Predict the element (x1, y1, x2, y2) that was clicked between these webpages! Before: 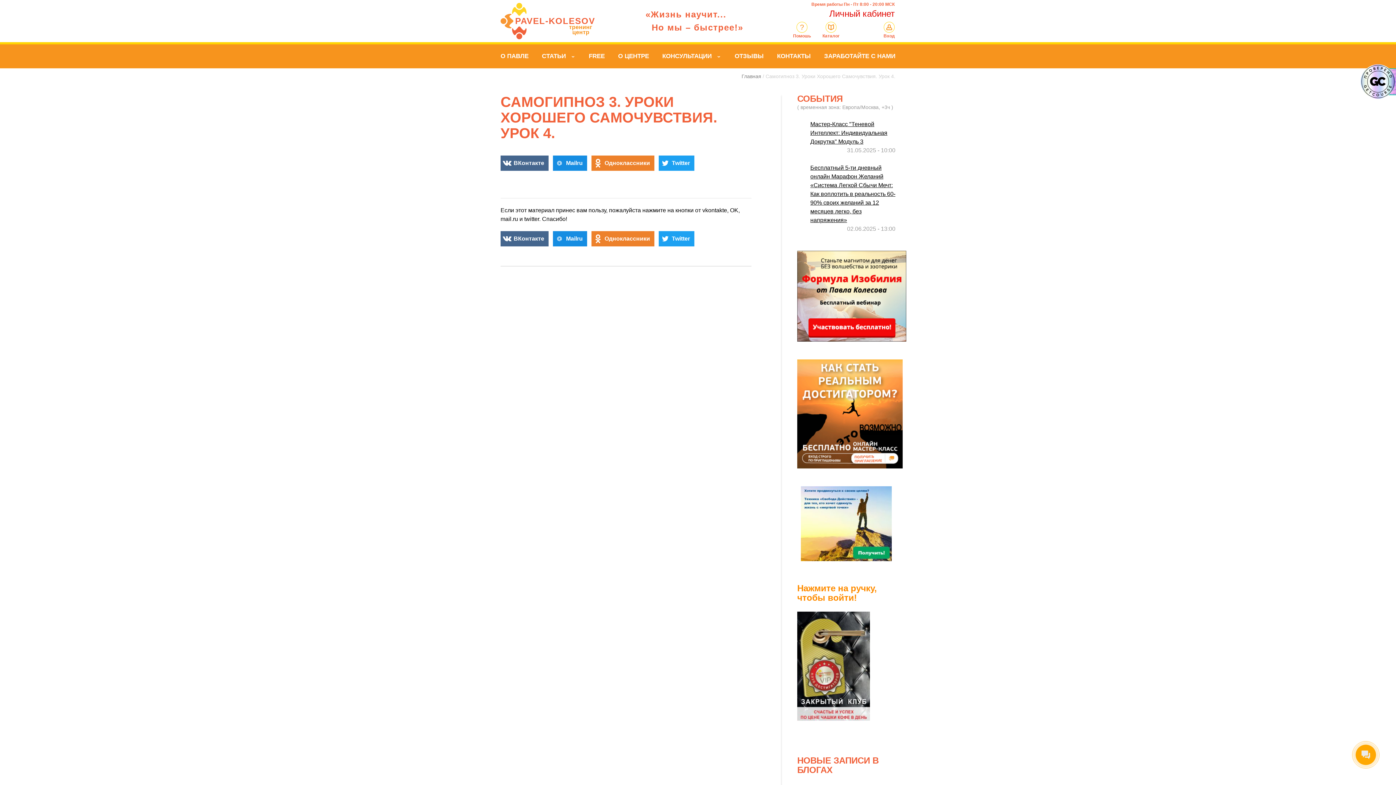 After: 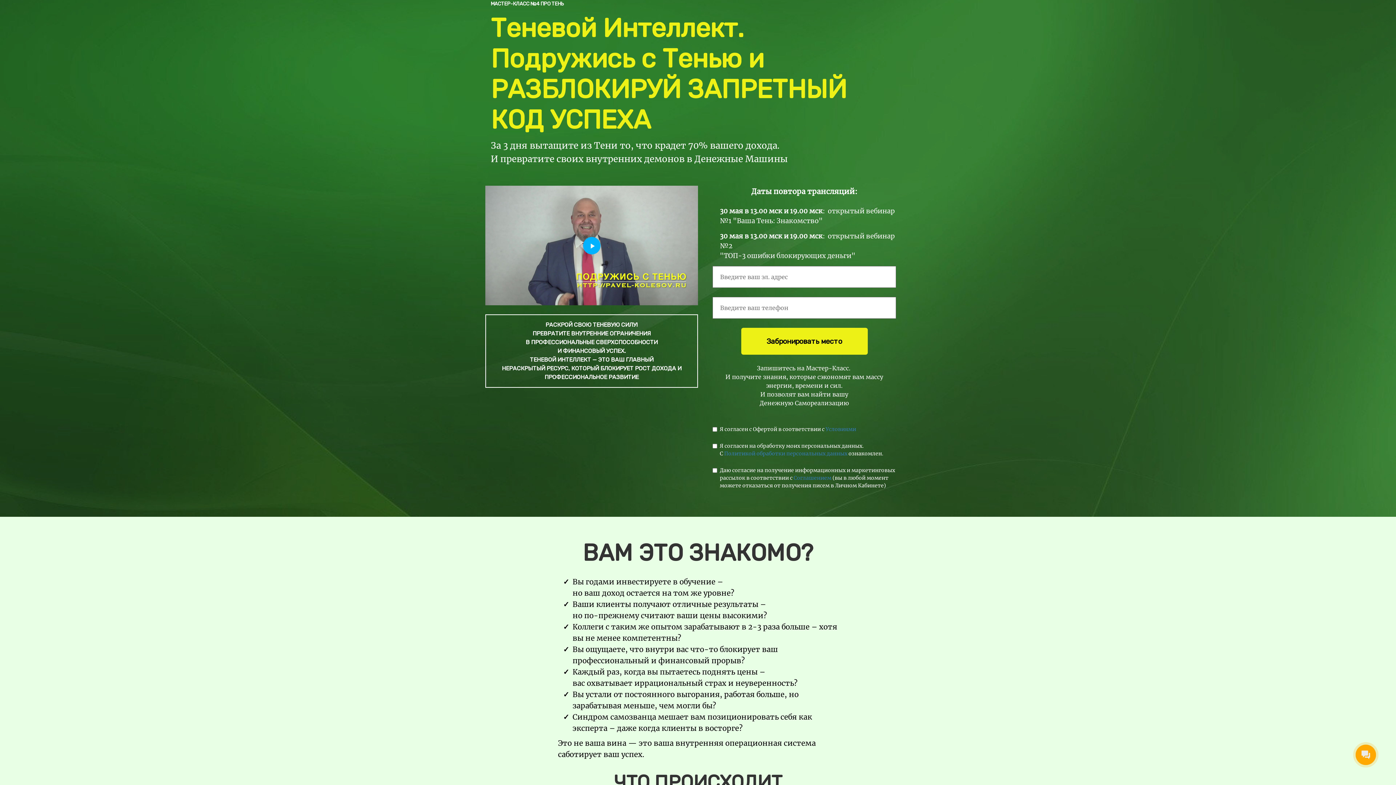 Action: bbox: (810, 121, 887, 144) label: Мастер-Класс "Теневой Интеллект: Индивидуальная Докрутка" Модуль 3